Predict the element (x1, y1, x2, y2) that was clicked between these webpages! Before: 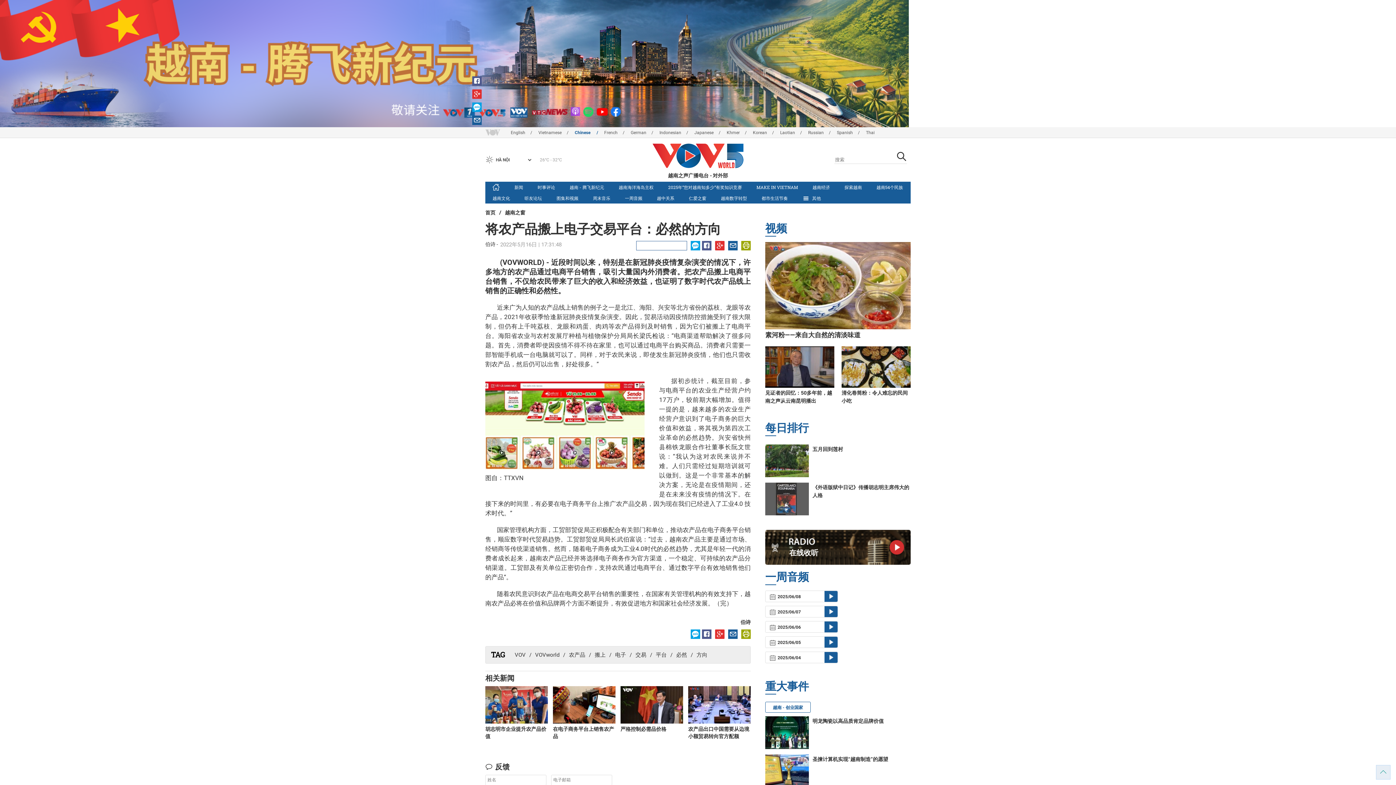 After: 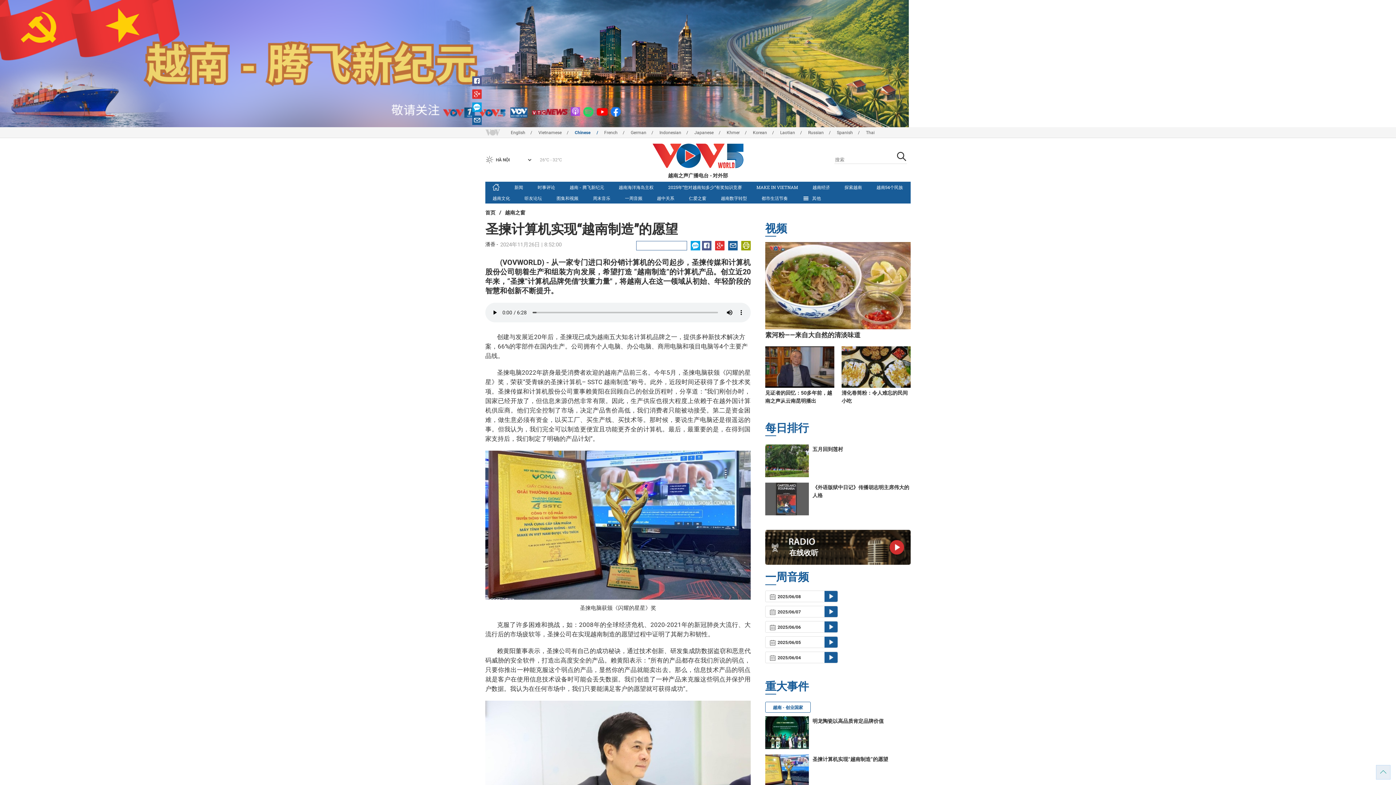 Action: label: 圣揀计算机实现“越南制造”的愿望 bbox: (812, 756, 888, 762)